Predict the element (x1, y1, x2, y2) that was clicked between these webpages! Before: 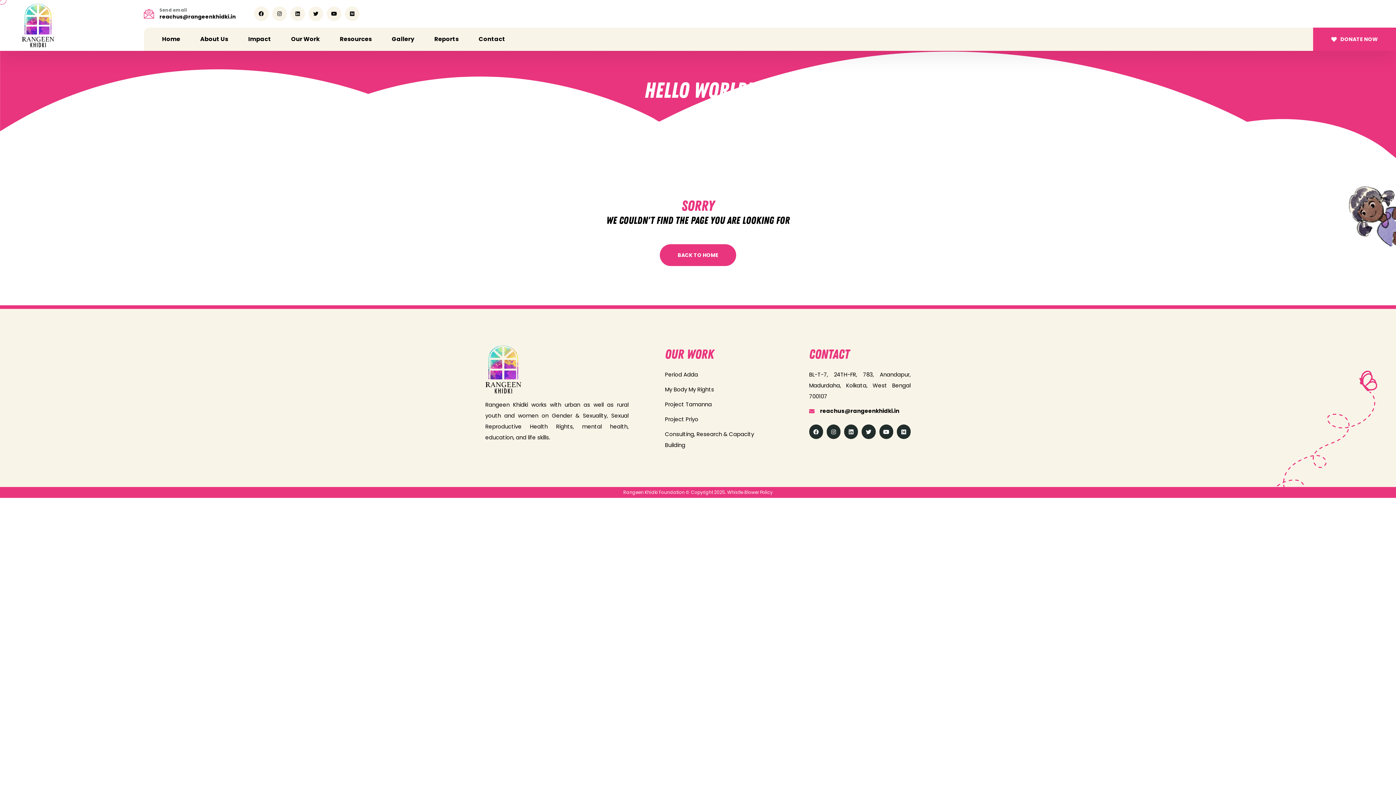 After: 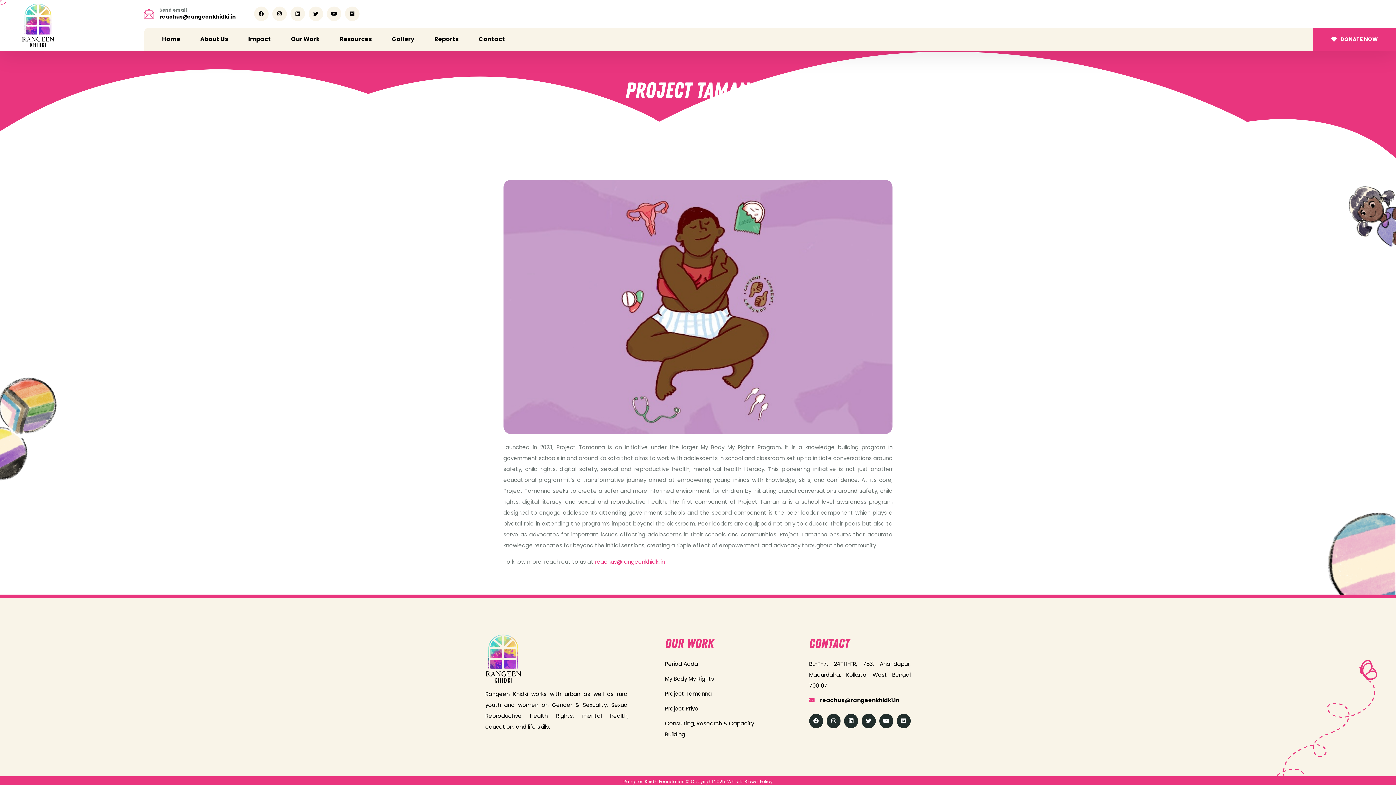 Action: bbox: (665, 399, 712, 410) label: Project Tamanna